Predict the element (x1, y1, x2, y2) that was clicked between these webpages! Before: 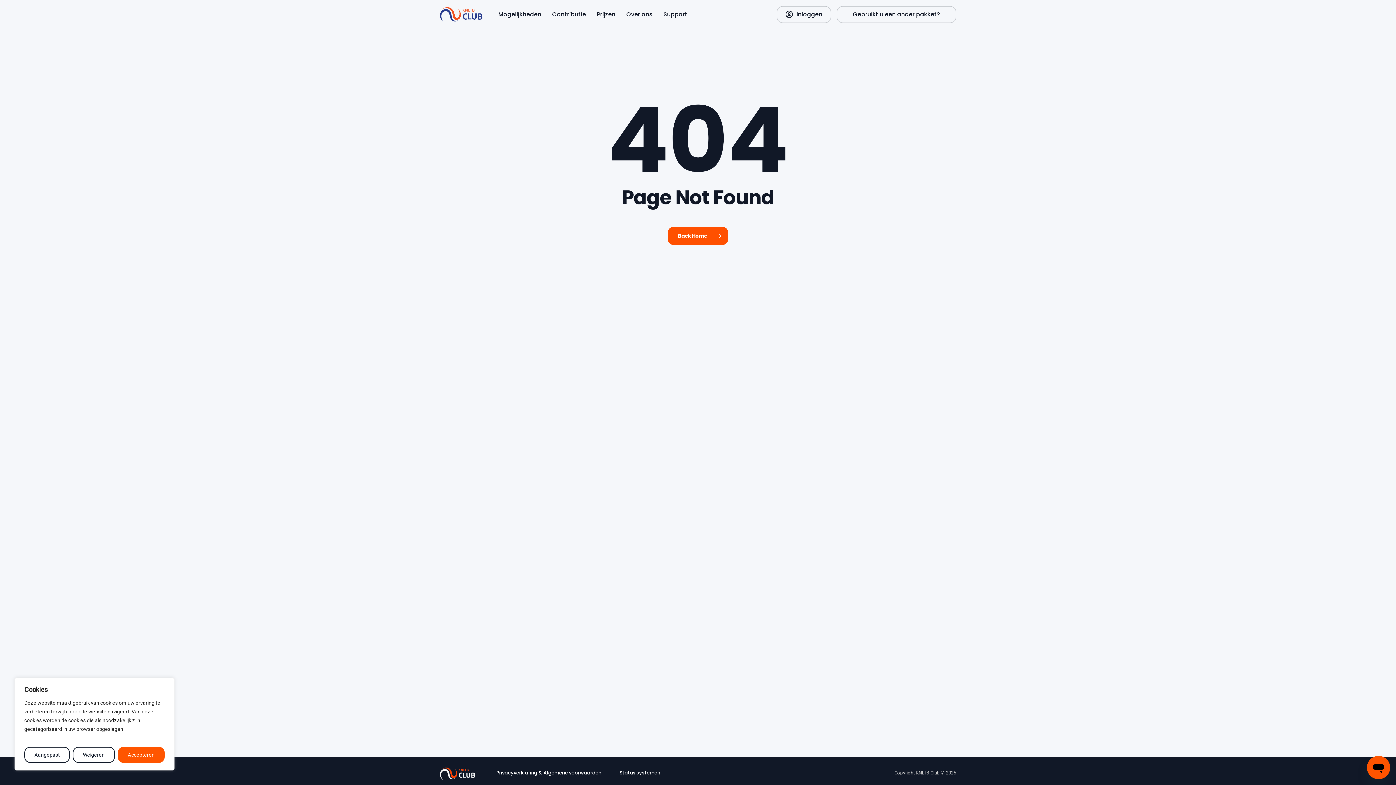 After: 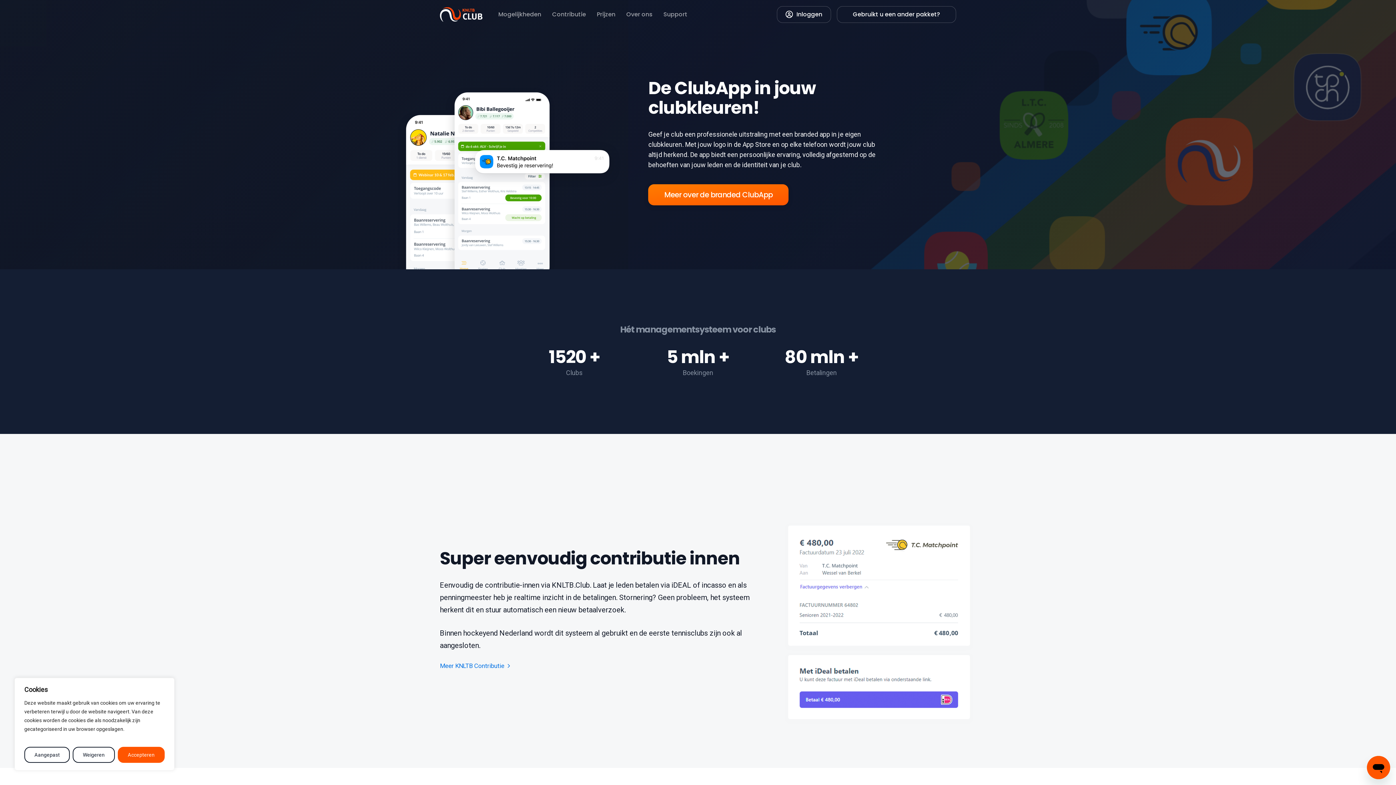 Action: bbox: (667, 226, 728, 245) label: Back Home